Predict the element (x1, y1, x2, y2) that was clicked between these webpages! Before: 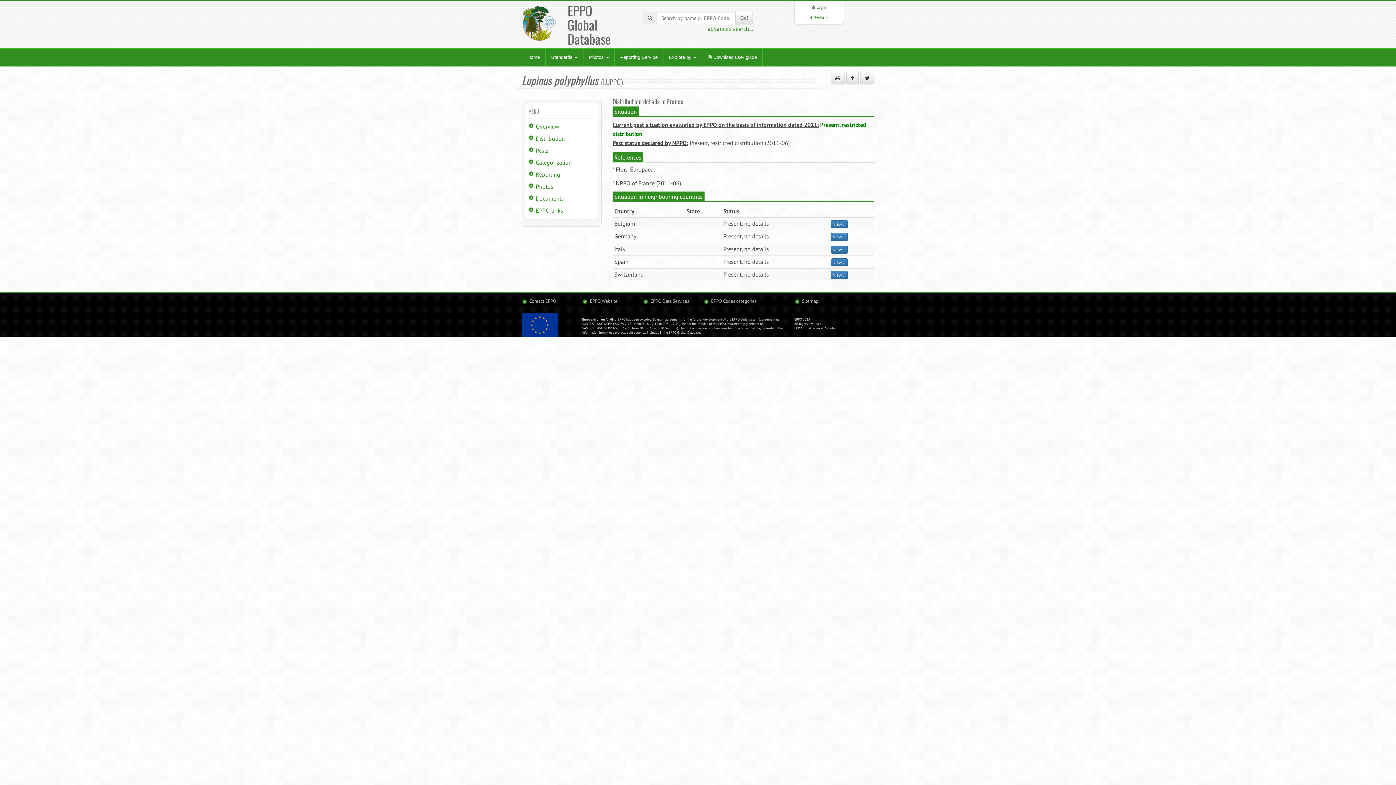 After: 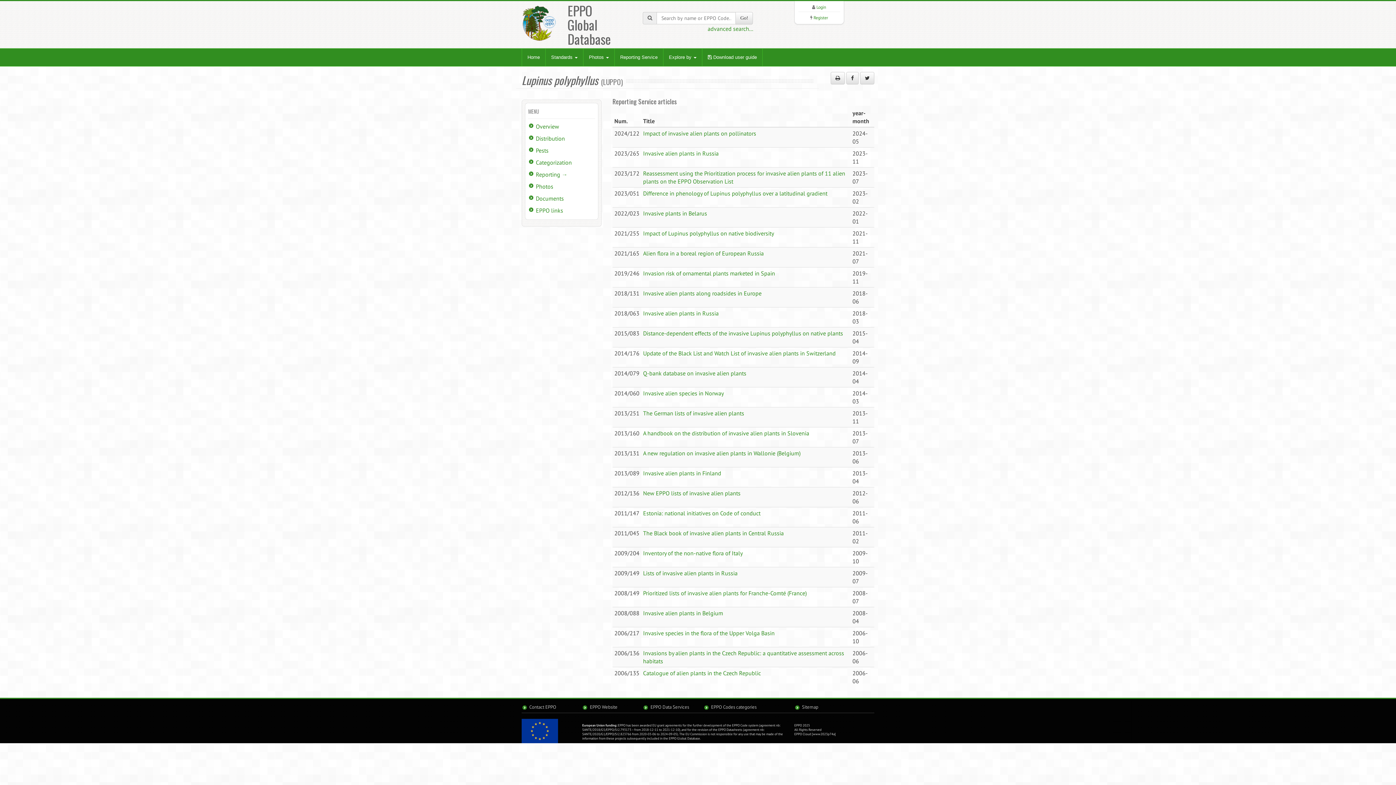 Action: bbox: (536, 170, 560, 178) label: Reporting